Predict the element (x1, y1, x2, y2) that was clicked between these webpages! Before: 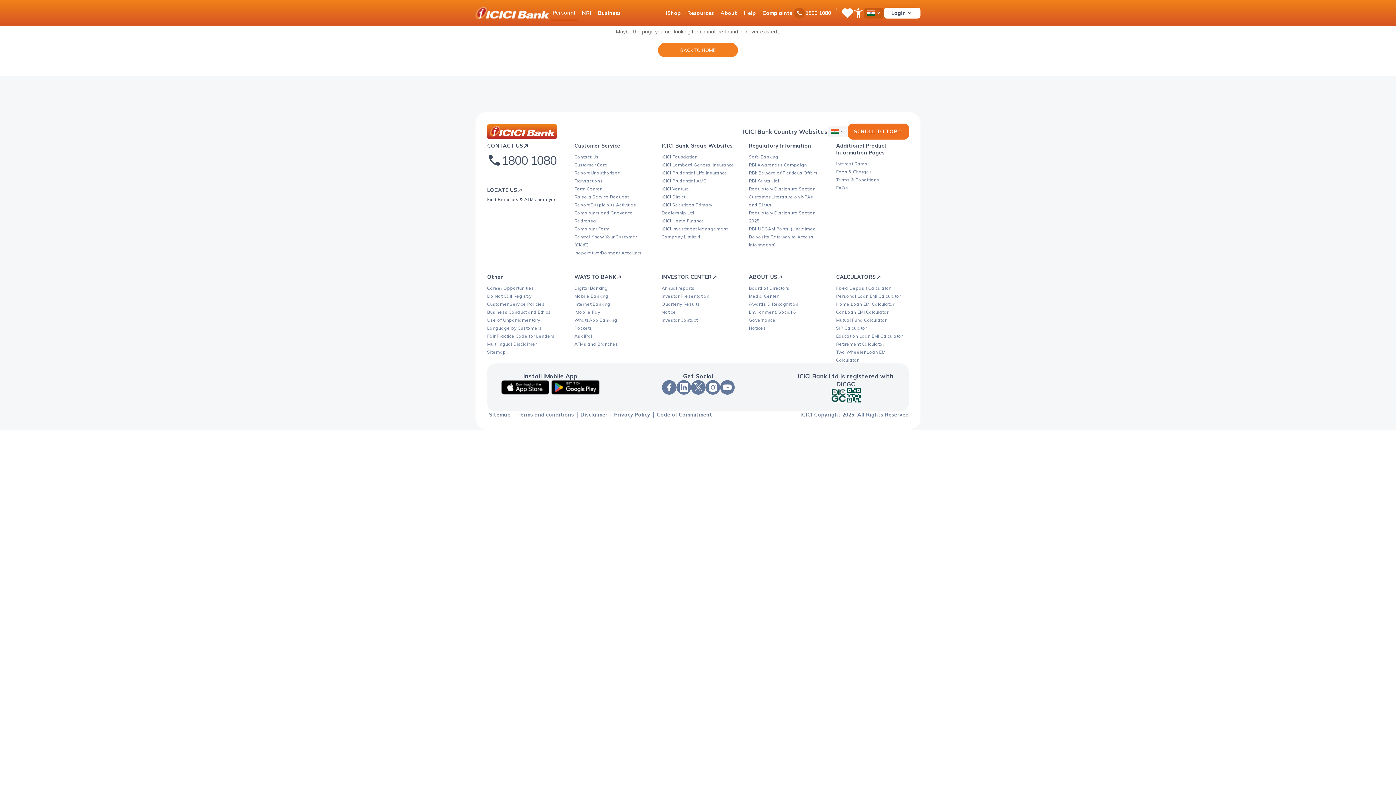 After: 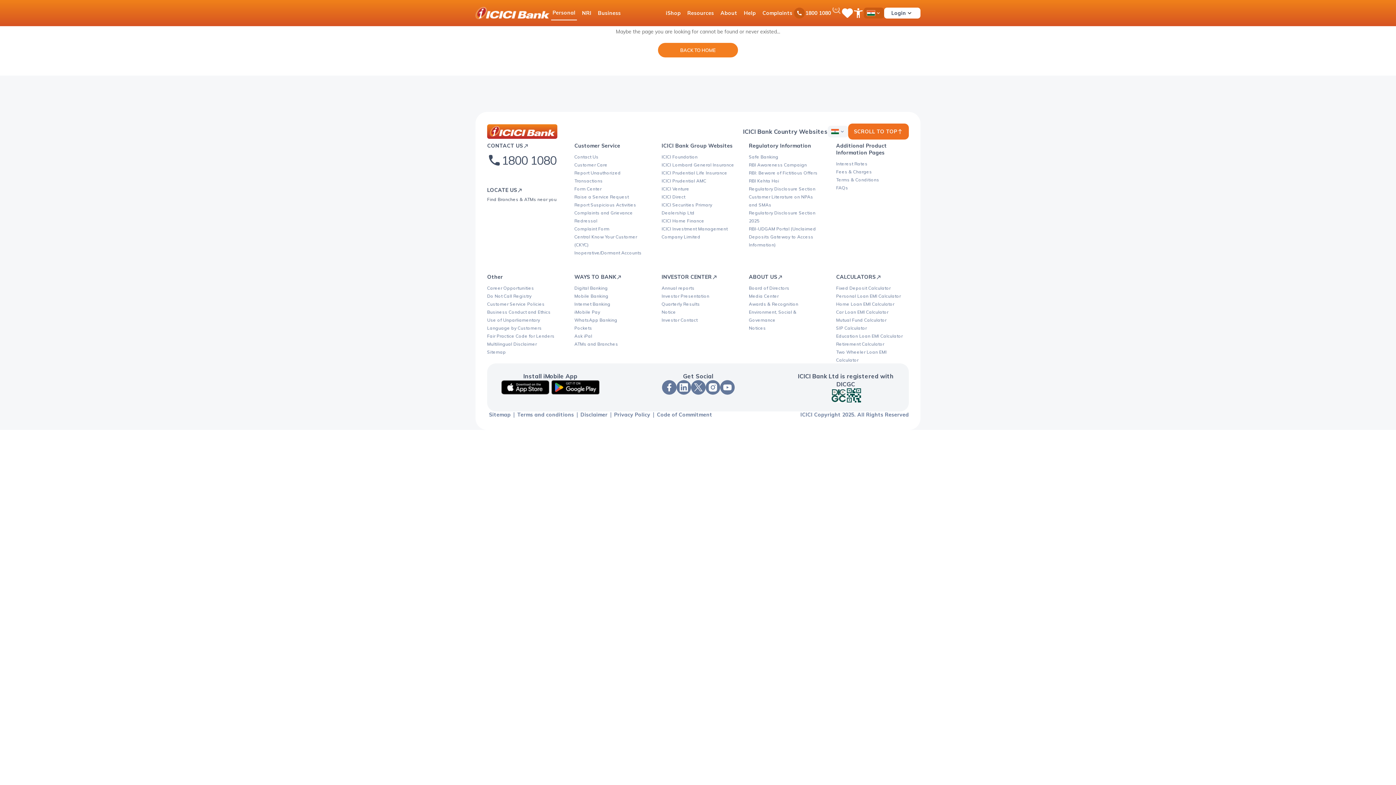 Action: bbox: (679, 383, 688, 392) label: connect on linked In